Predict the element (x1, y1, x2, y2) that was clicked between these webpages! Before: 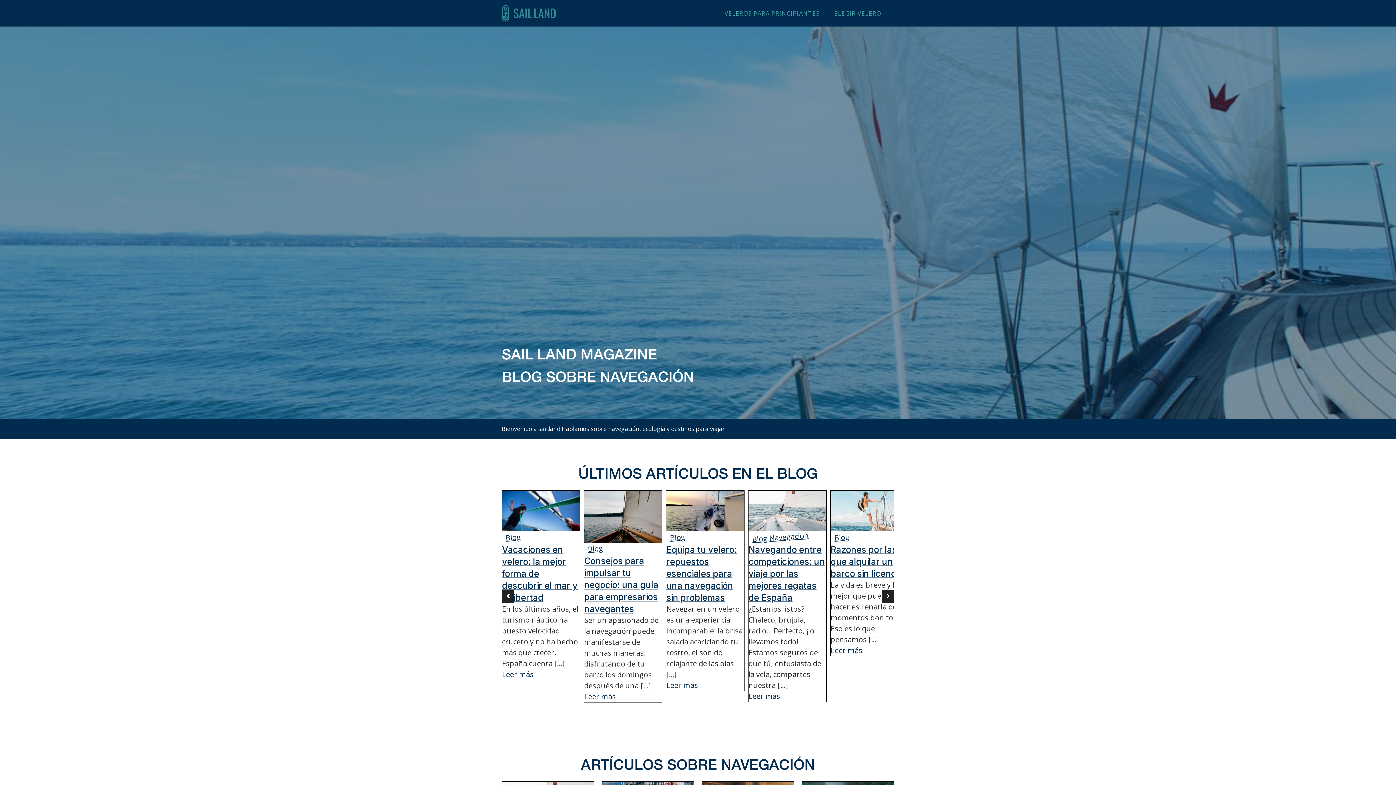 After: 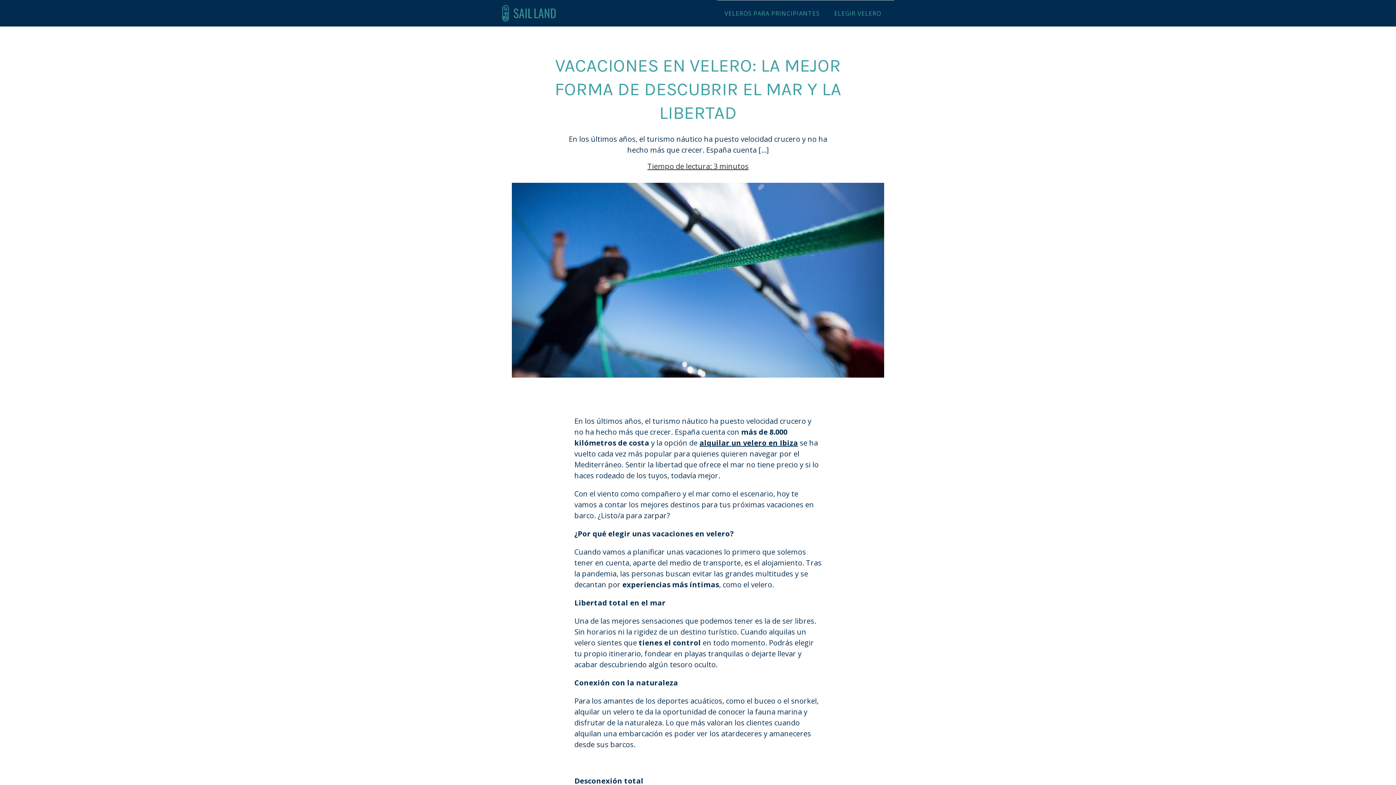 Action: label: Leer más
 bbox: (502, 669, 533, 680)